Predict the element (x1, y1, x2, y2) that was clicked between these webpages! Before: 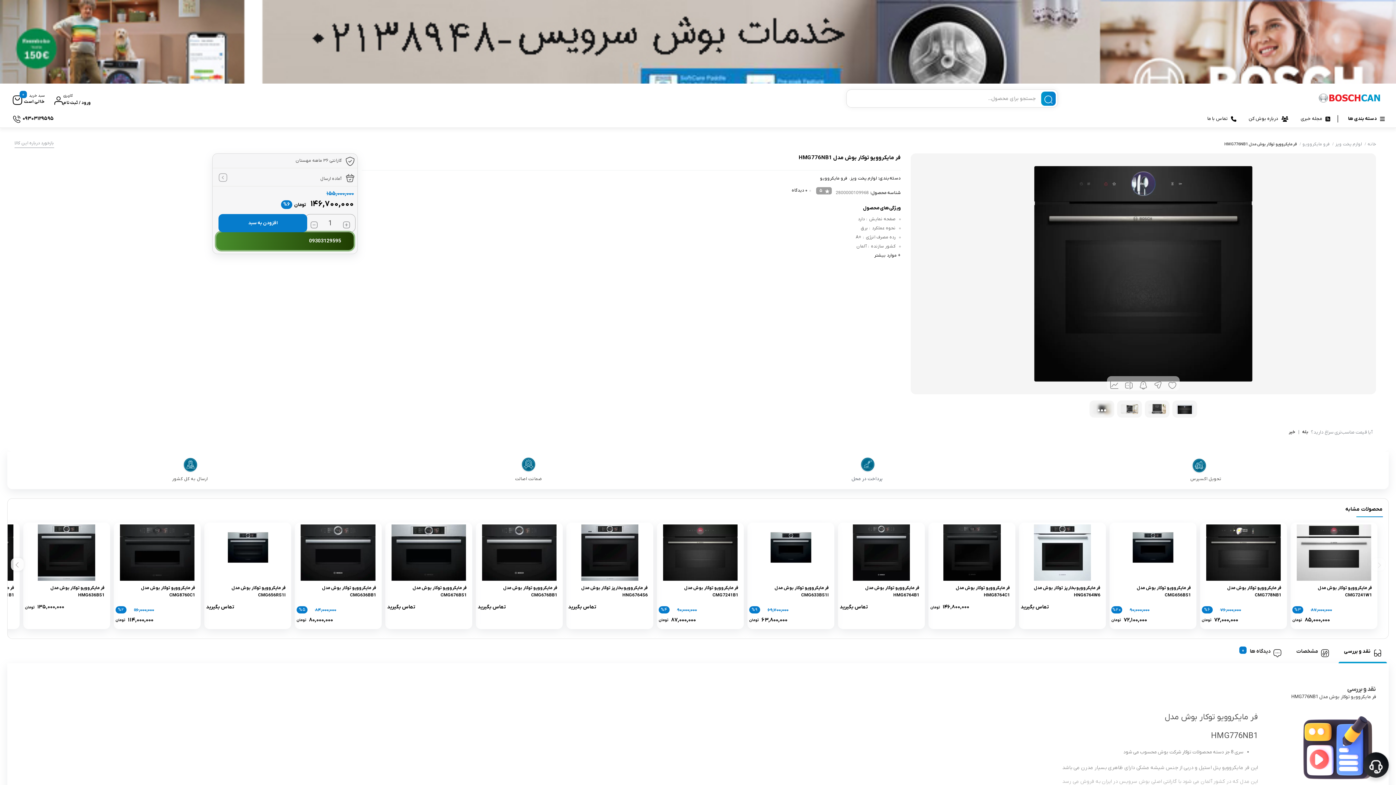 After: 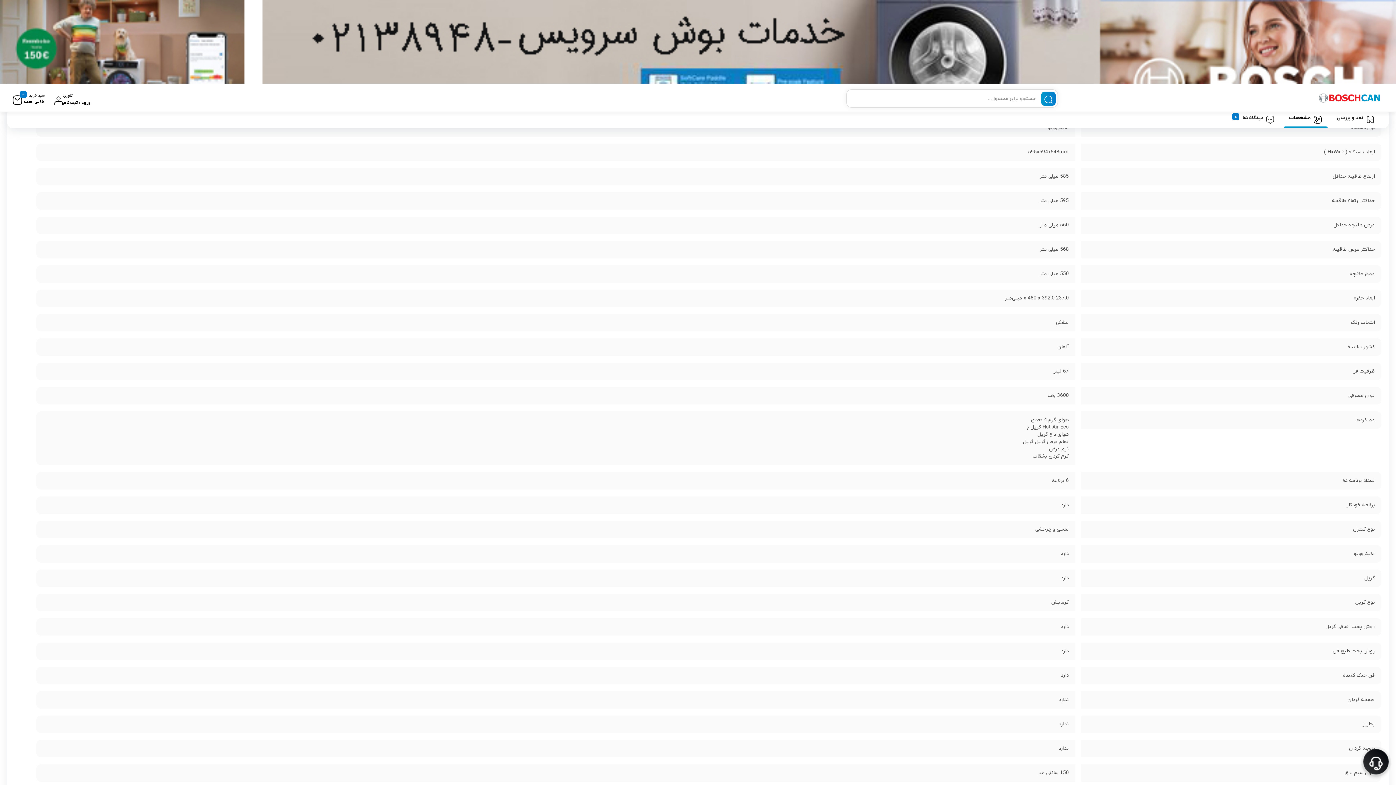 Action: label: مشخصات bbox: (1291, 643, 1335, 657)